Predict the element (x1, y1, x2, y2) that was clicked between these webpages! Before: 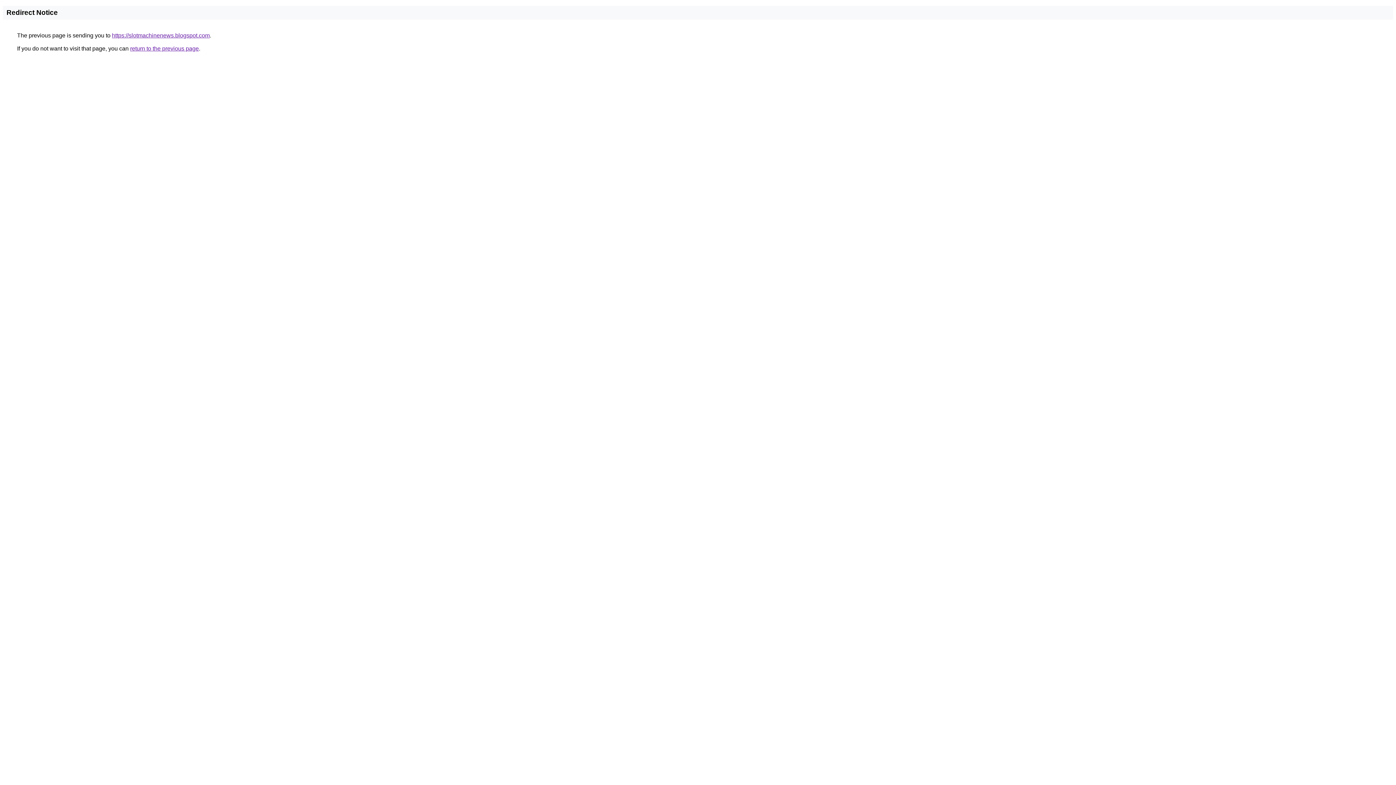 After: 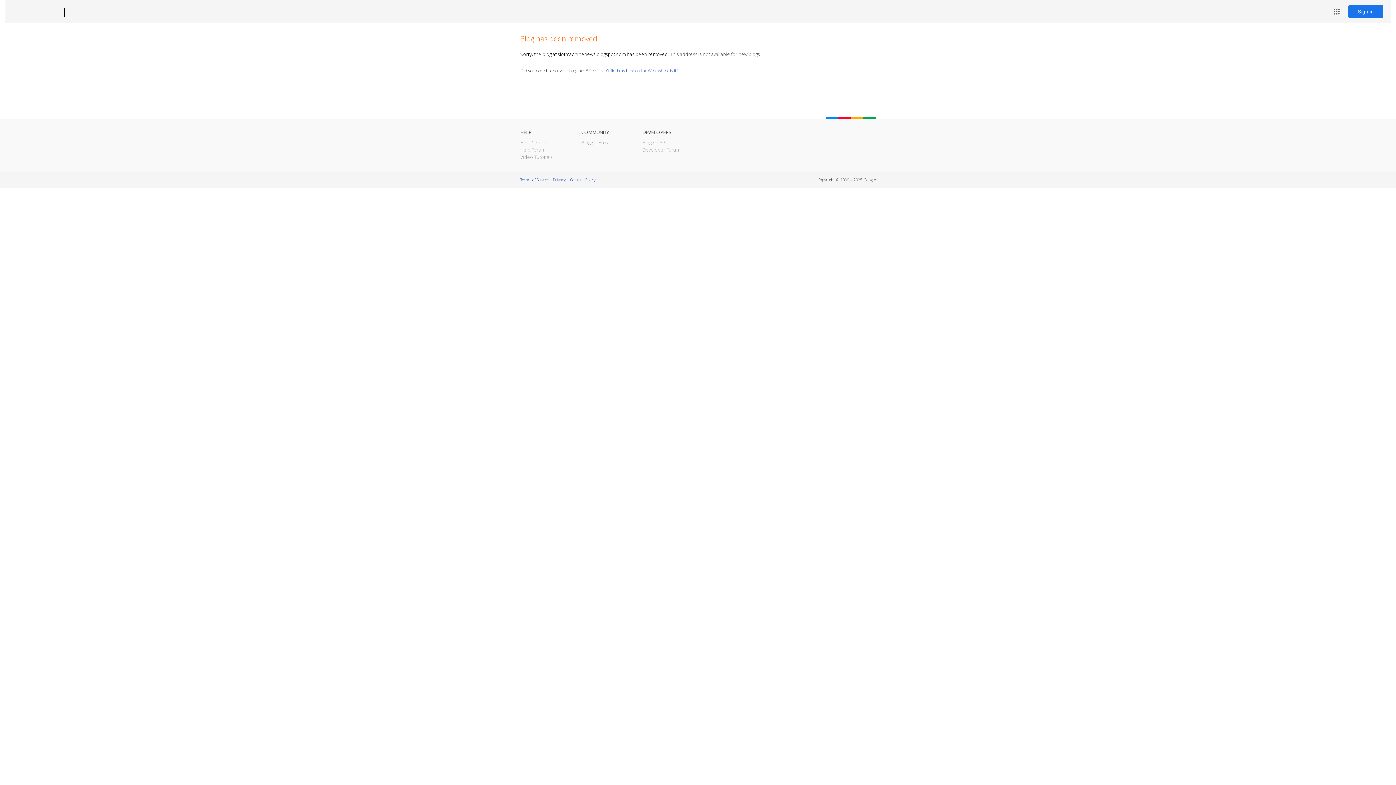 Action: label: https://slotmachinenews.blogspot.com bbox: (112, 32, 209, 38)